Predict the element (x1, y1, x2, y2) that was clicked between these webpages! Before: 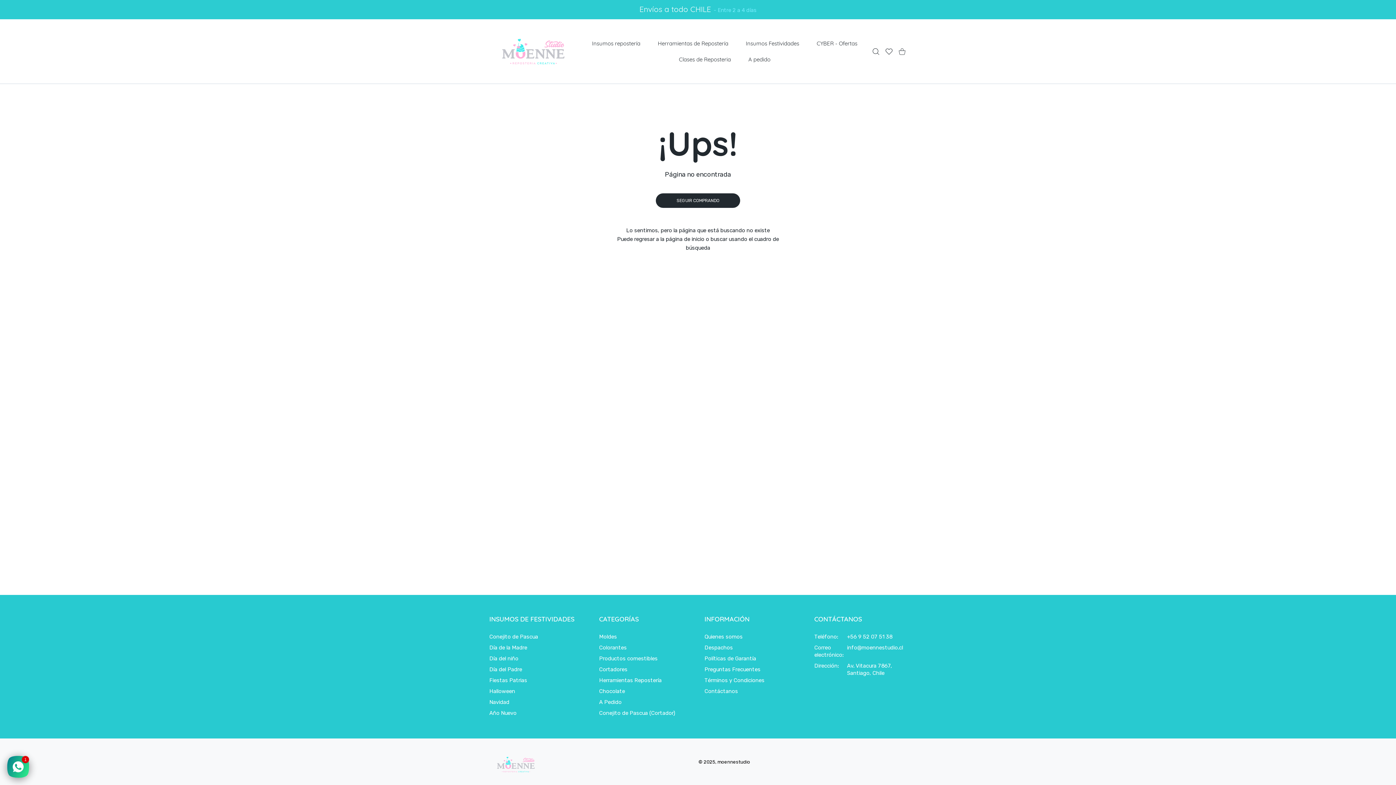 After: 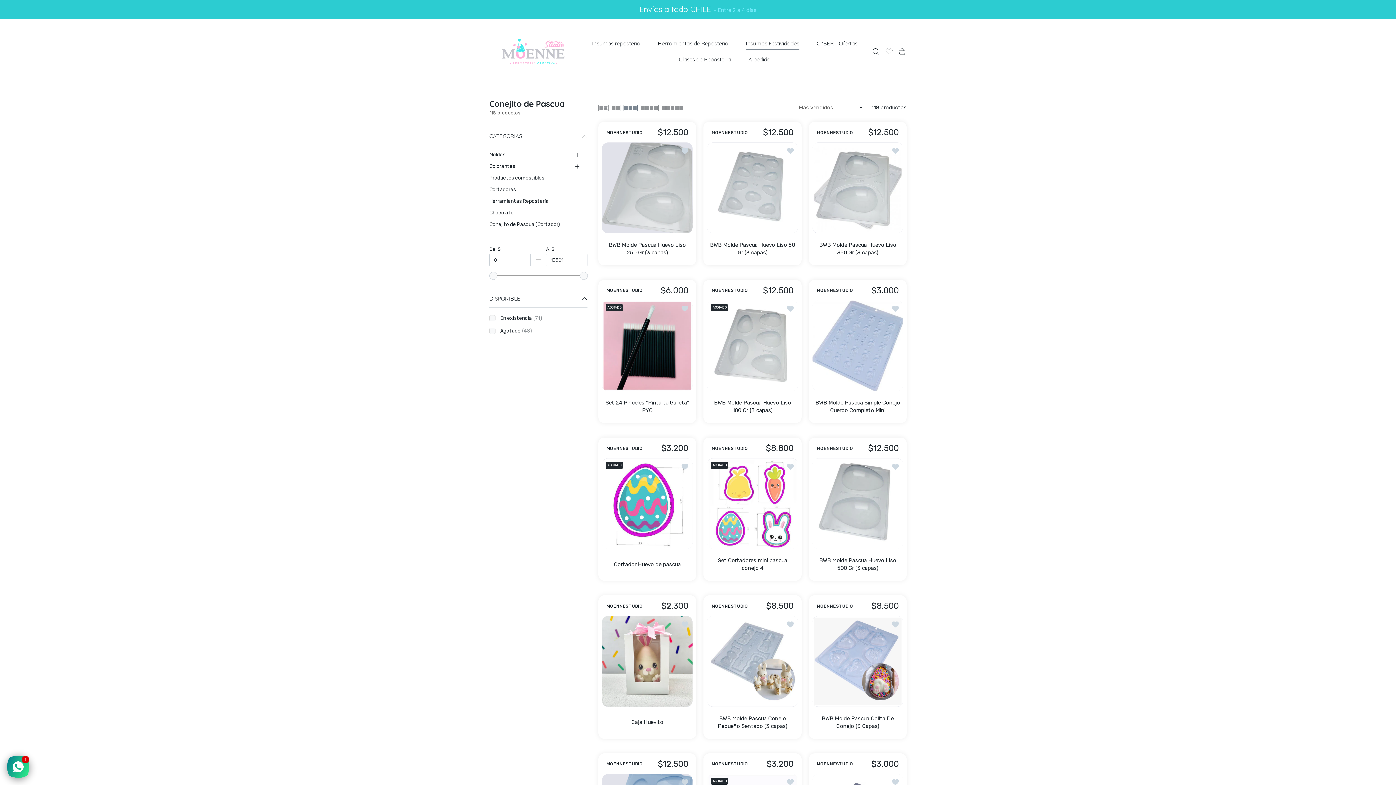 Action: label: Insumos Festividades bbox: (736, 35, 808, 51)